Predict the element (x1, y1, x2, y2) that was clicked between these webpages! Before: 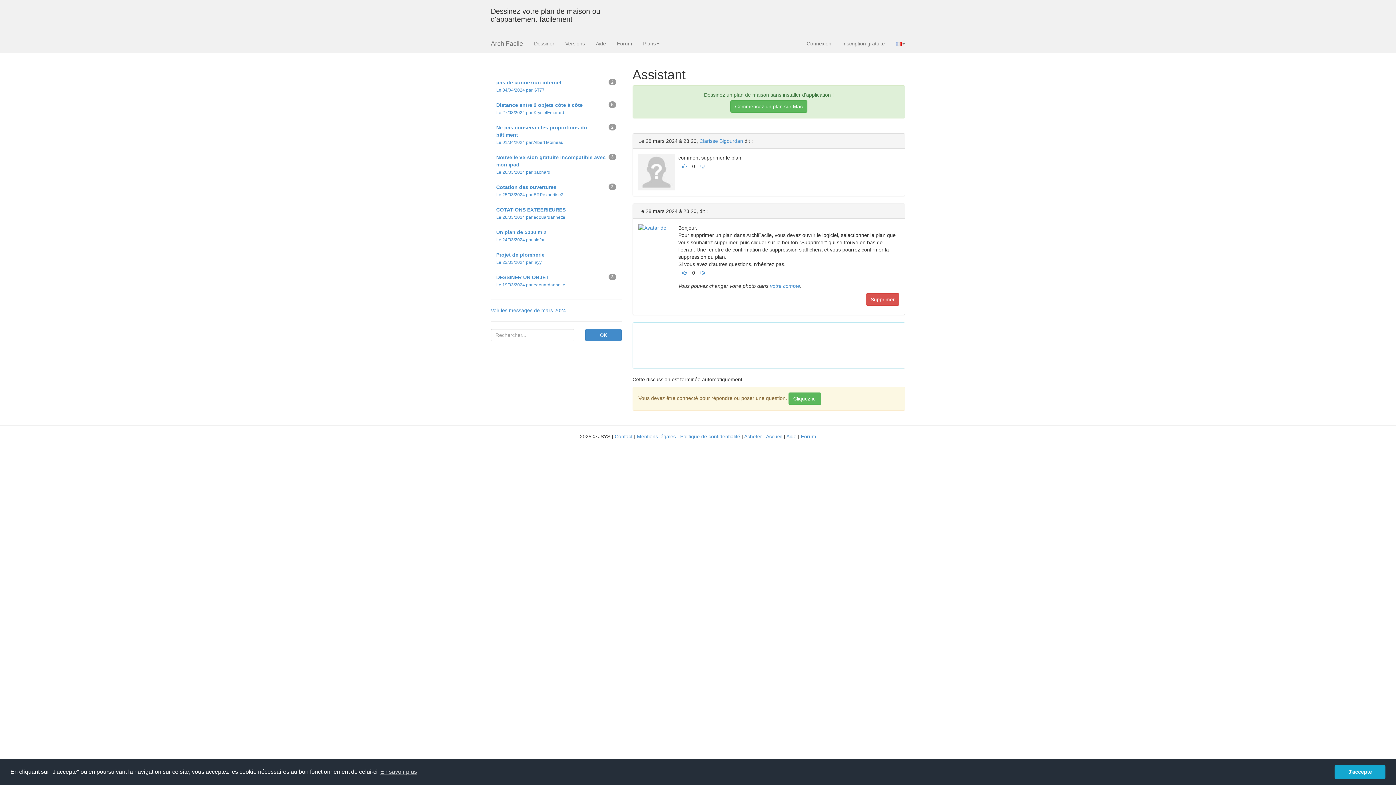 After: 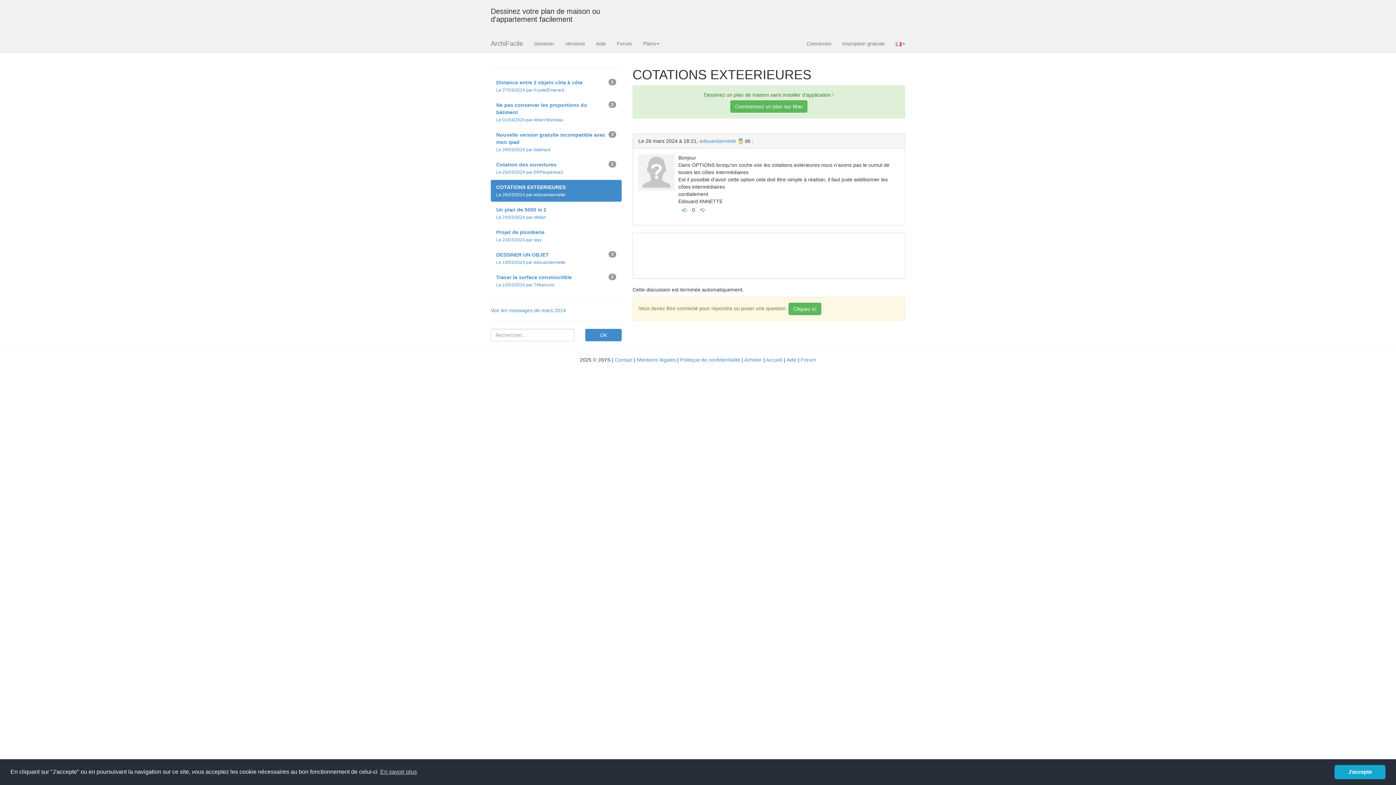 Action: label: COTATIONS EXTEERIEURES
Le 26/03/2024 par edouardannette bbox: (490, 202, 621, 224)